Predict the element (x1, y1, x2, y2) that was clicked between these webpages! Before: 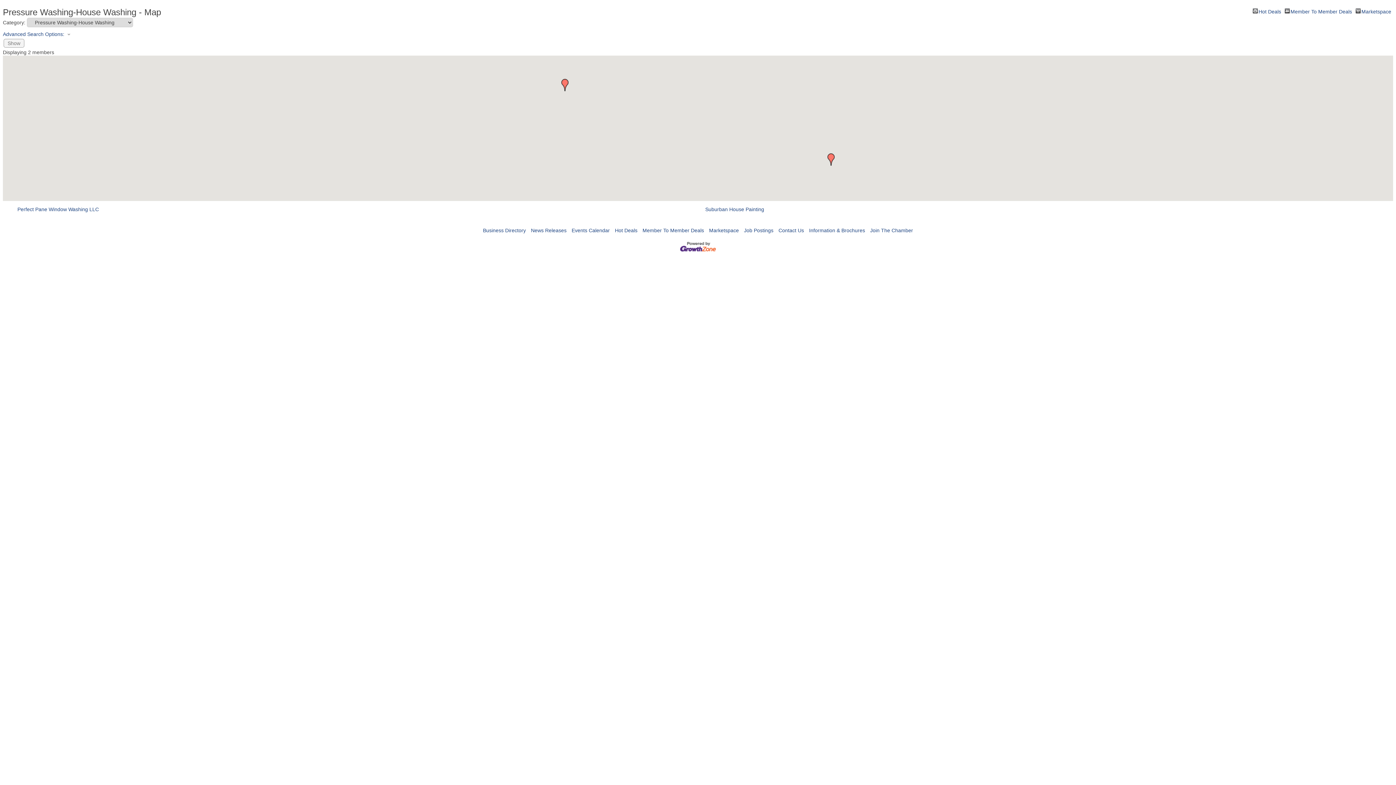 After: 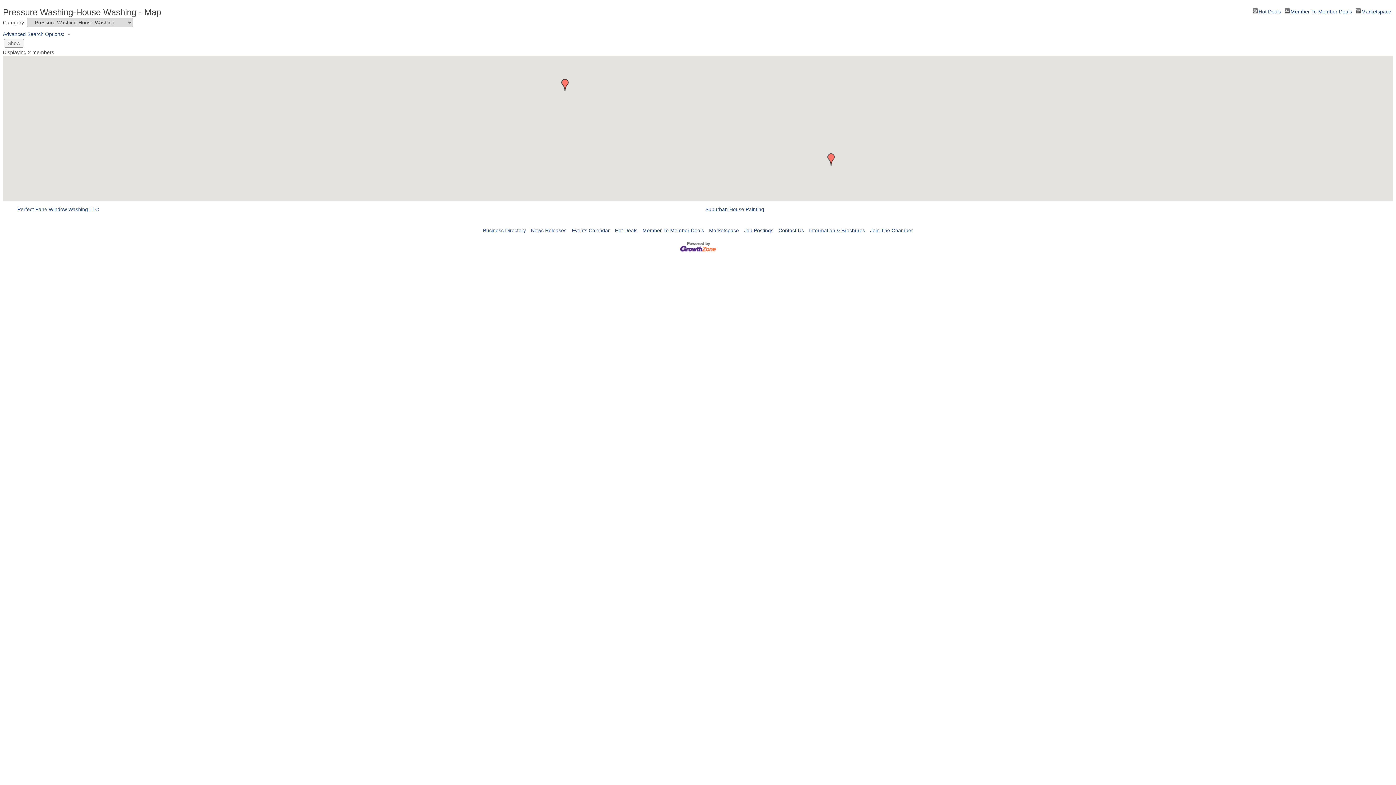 Action: bbox: (680, 248, 716, 254)